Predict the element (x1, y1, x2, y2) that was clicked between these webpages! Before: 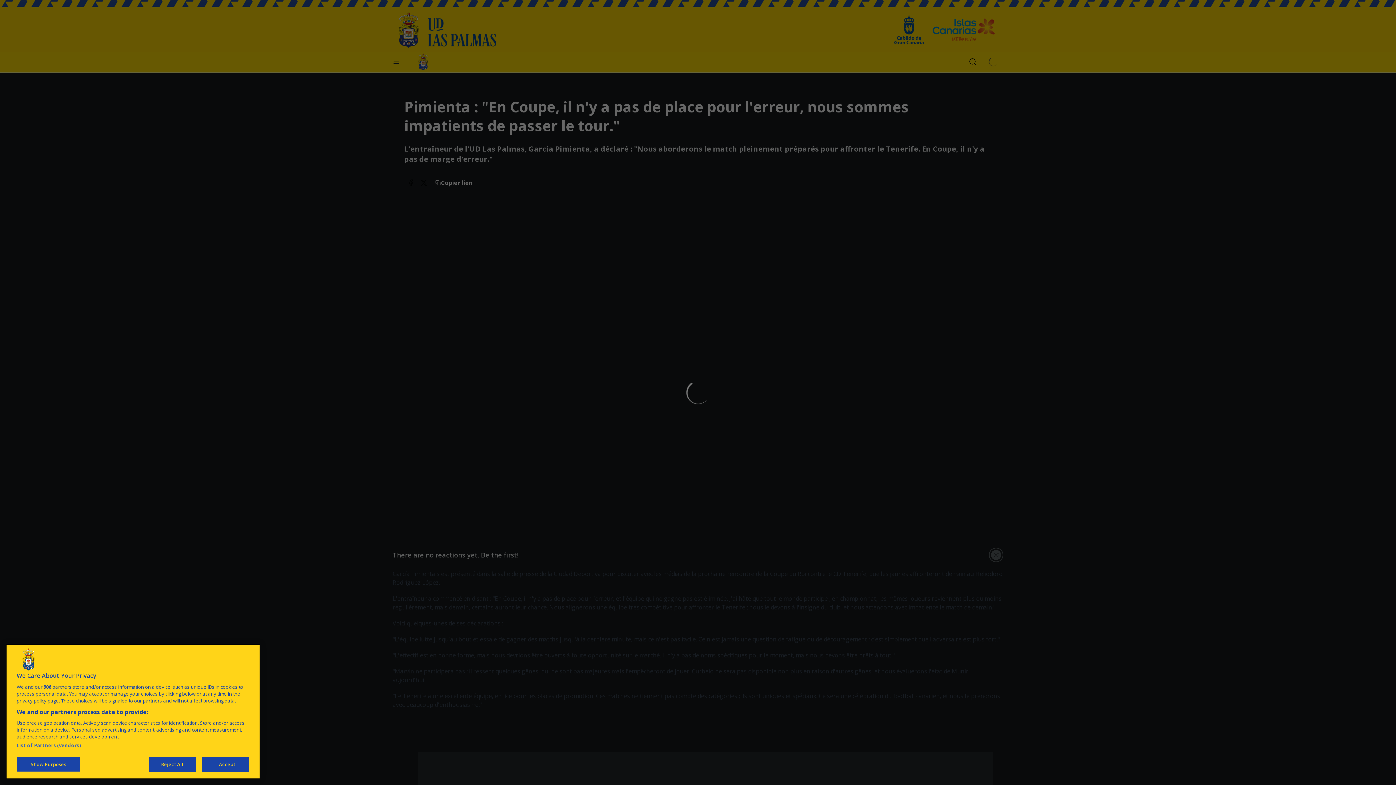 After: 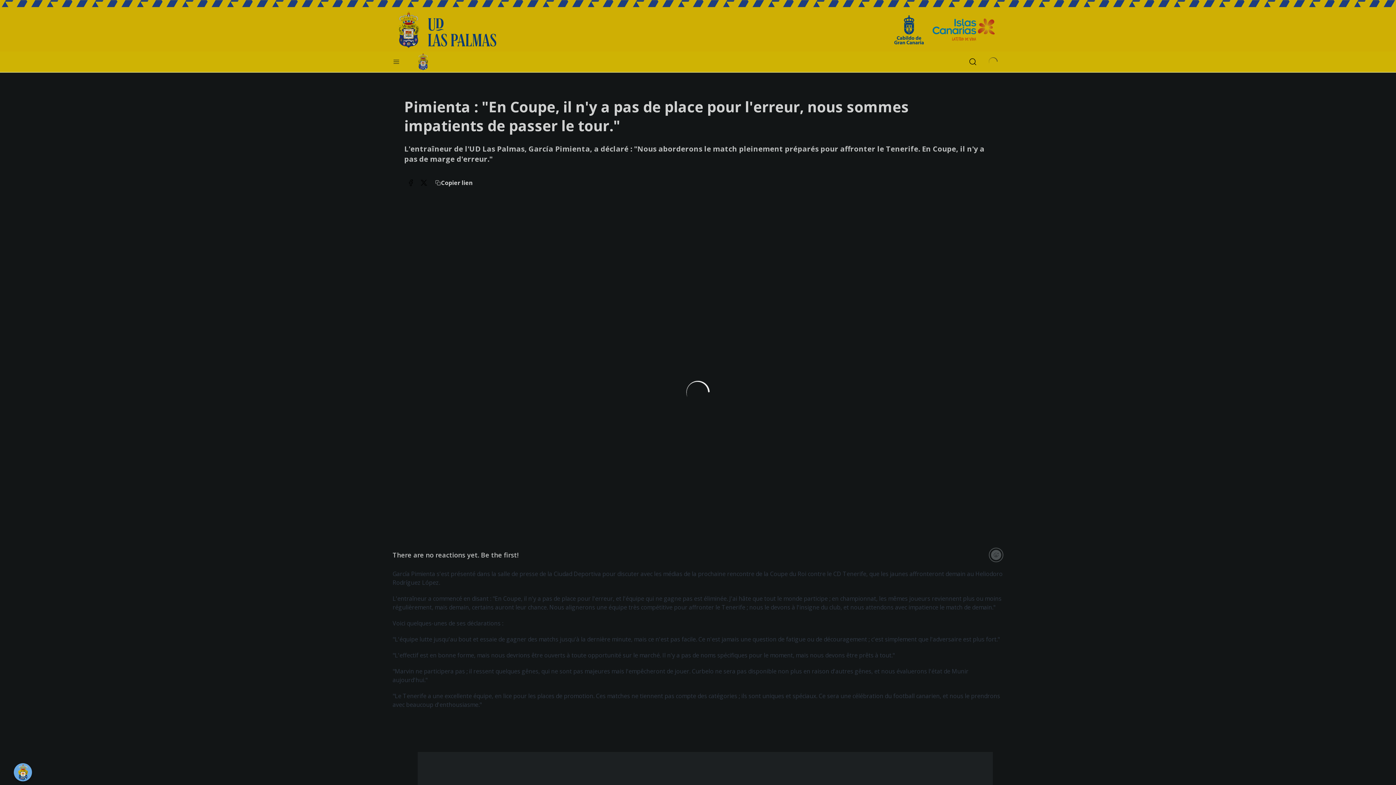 Action: label: Reject All bbox: (148, 763, 196, 777)